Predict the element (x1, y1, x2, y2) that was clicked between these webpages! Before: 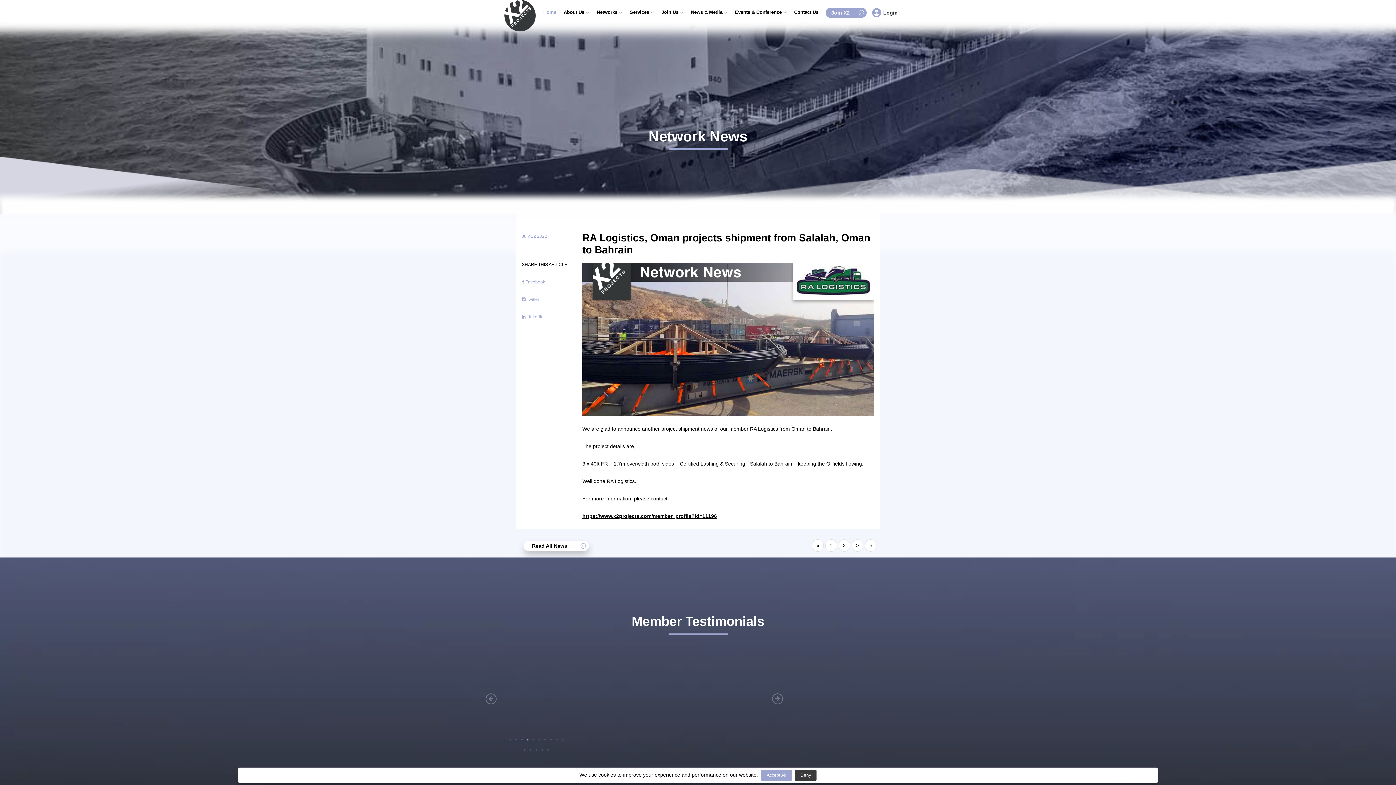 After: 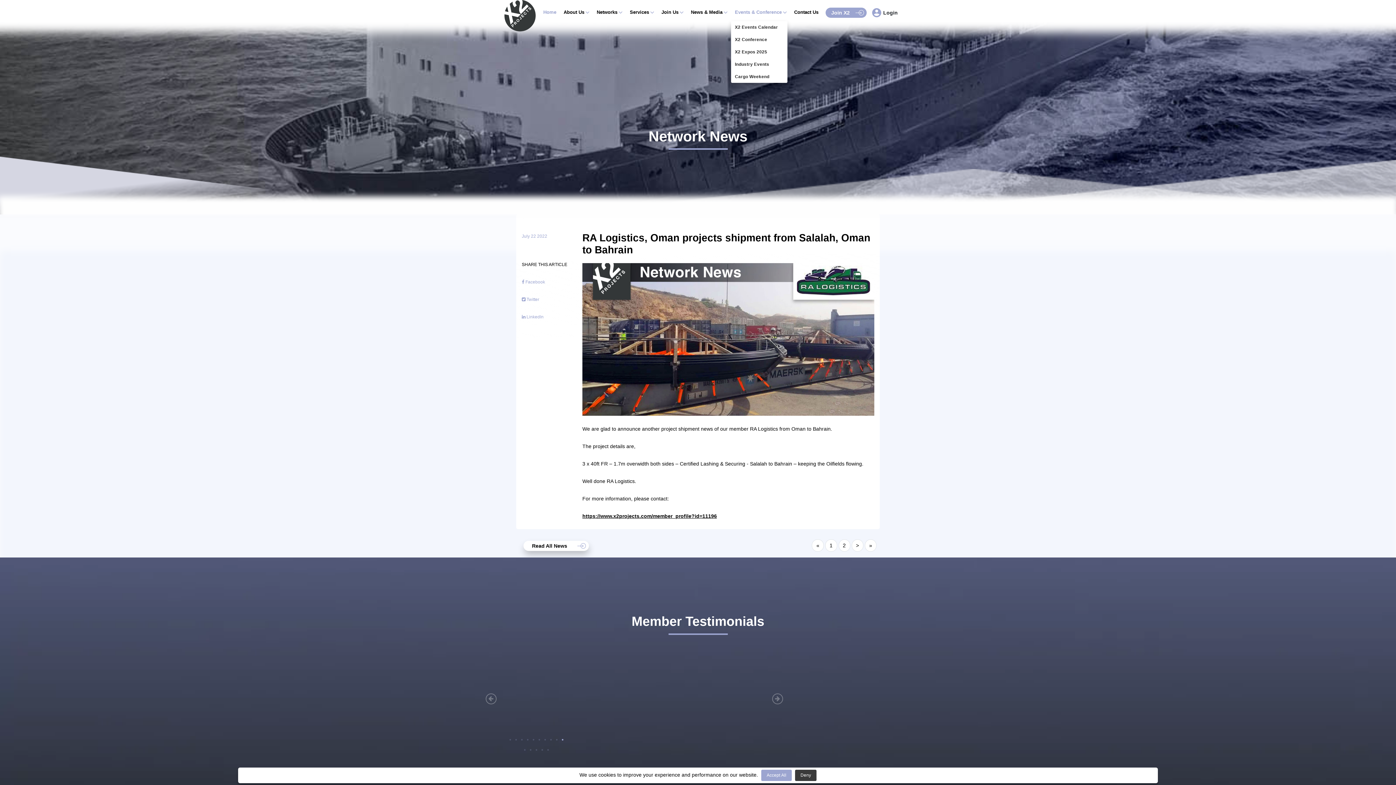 Action: label: Events & Conference  bbox: (735, 1, 787, 23)